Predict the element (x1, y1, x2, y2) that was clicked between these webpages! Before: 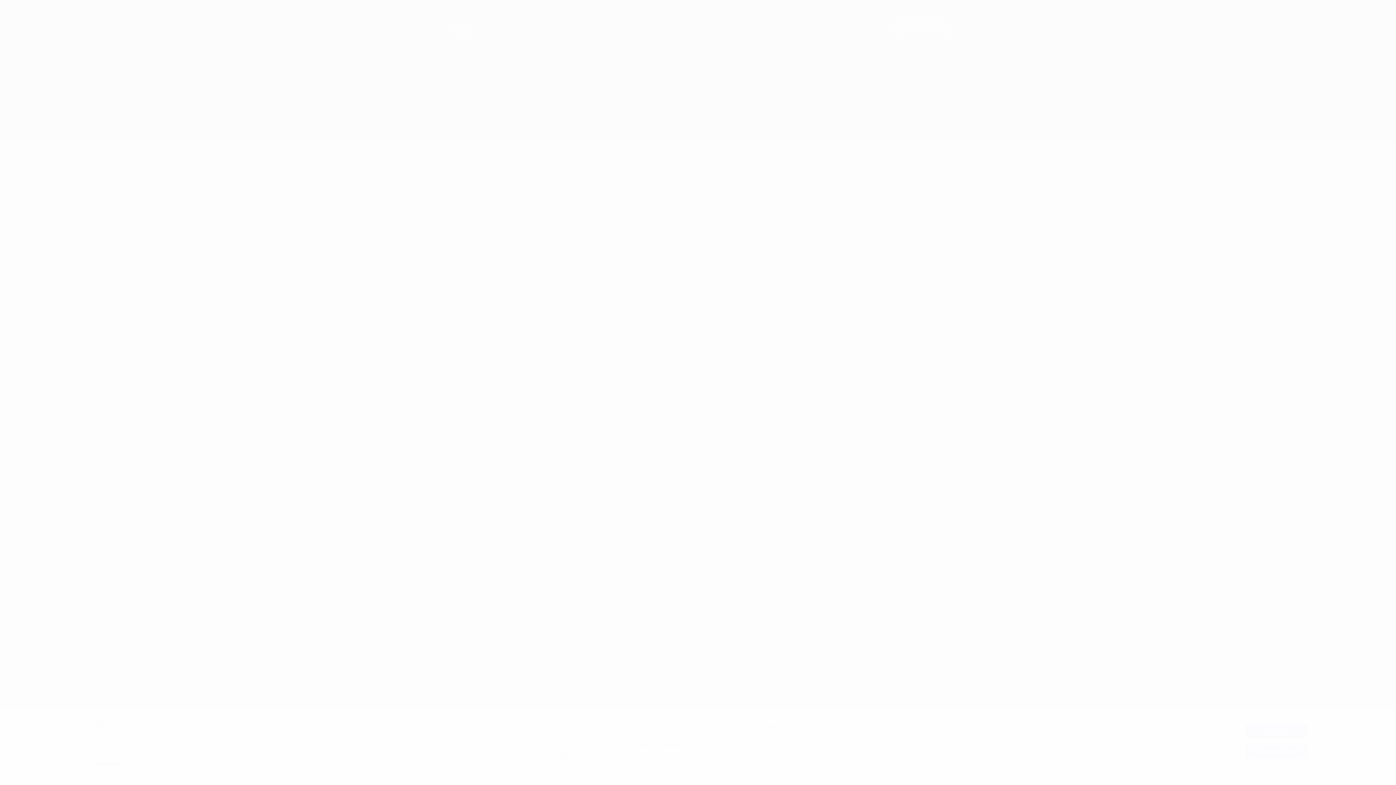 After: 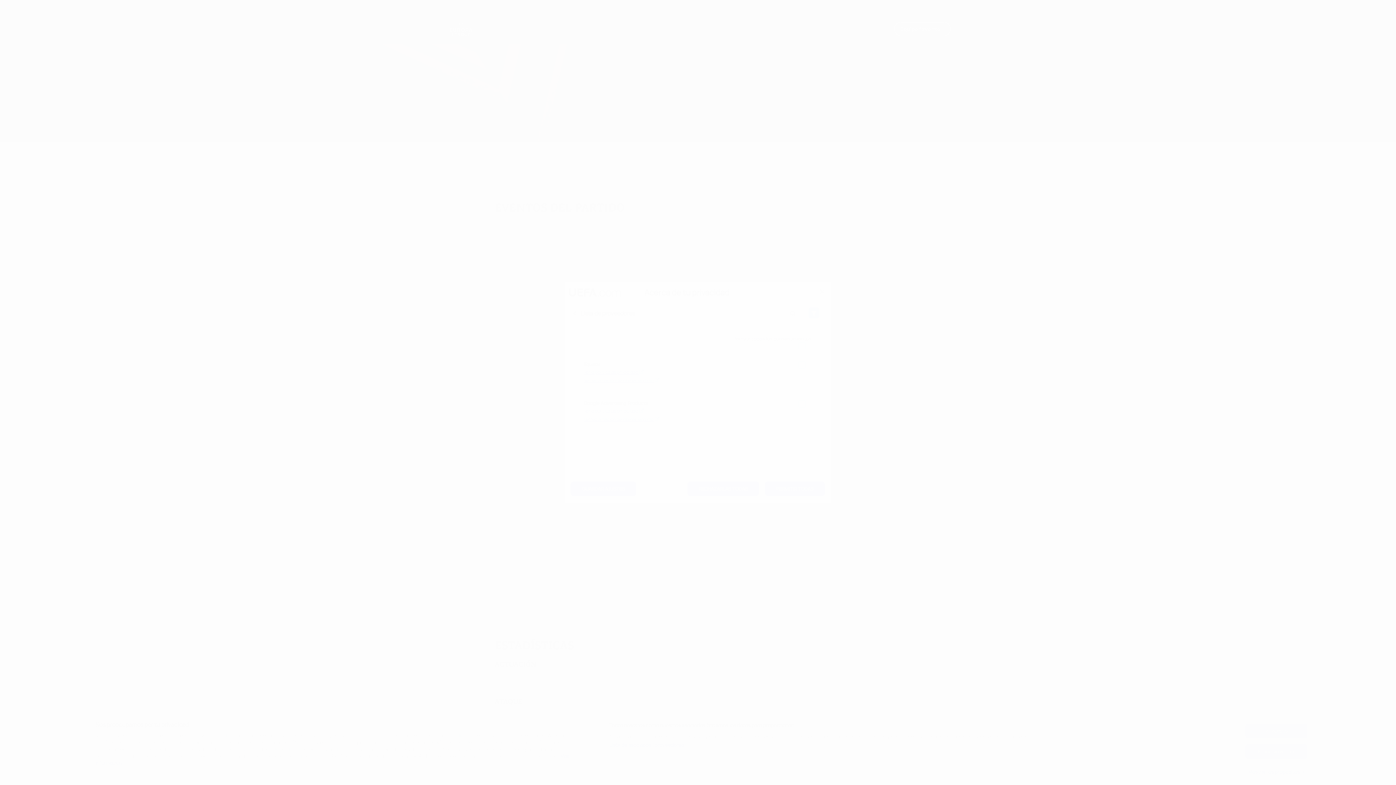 Action: label: Lista de asociados (proveedores) bbox: (609, 742, 686, 749)